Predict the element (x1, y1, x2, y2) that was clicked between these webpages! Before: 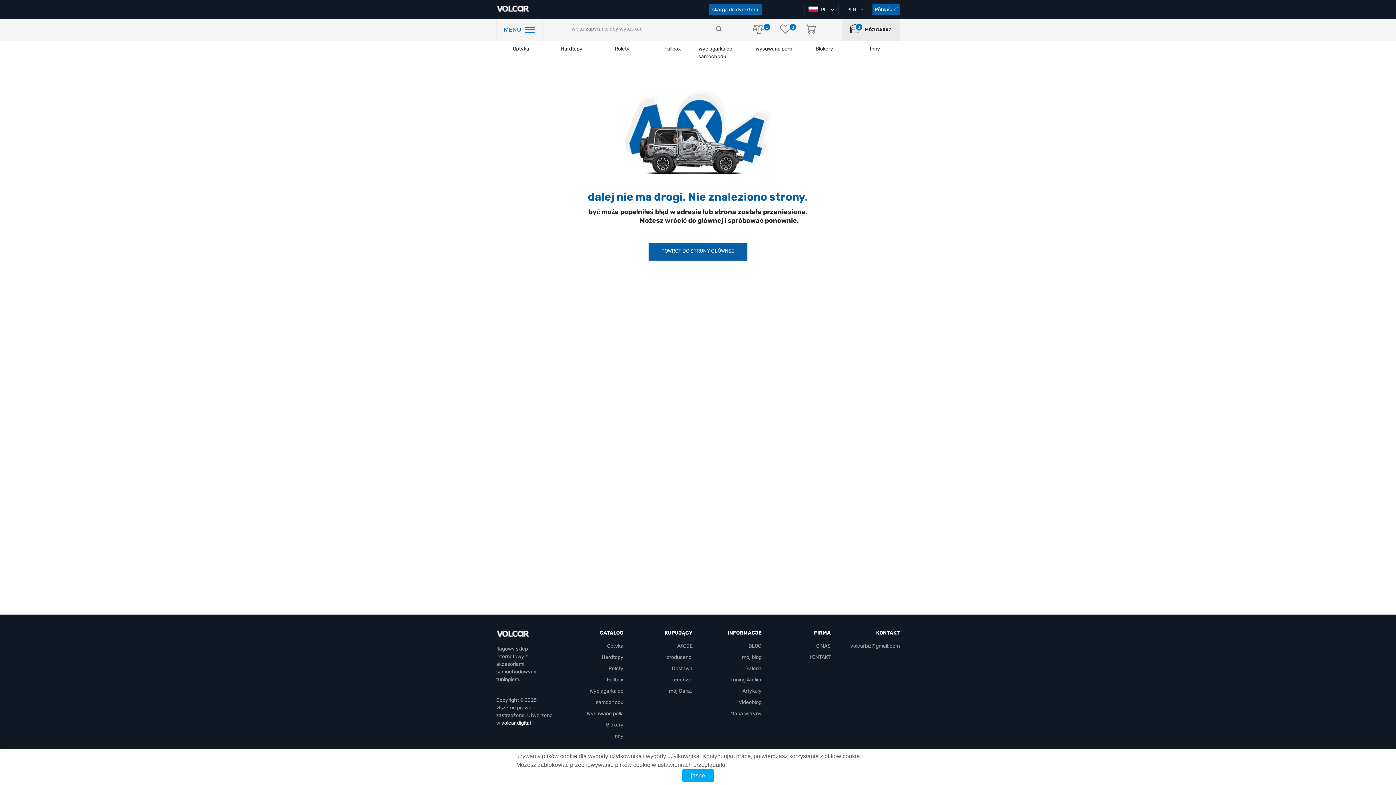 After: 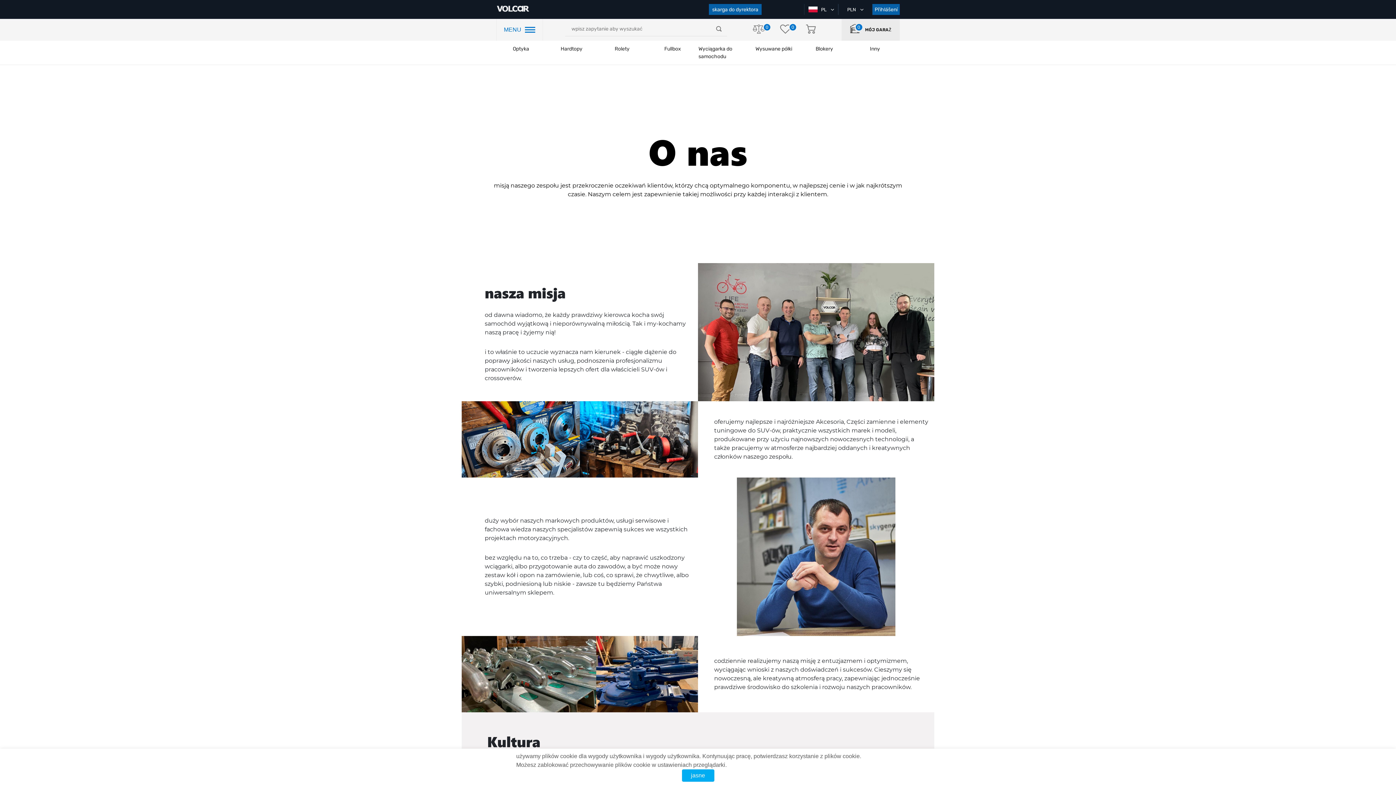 Action: label: O NAS bbox: (816, 643, 830, 649)